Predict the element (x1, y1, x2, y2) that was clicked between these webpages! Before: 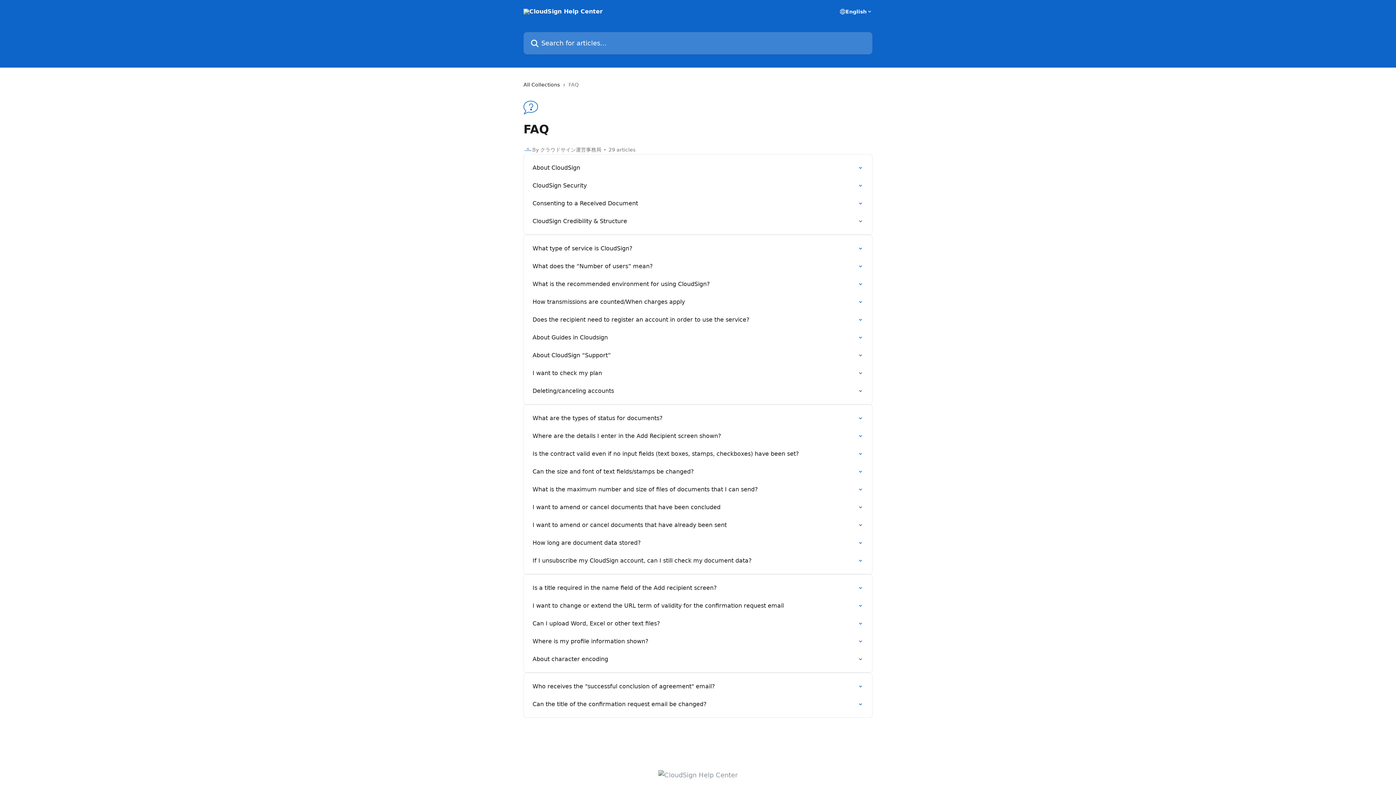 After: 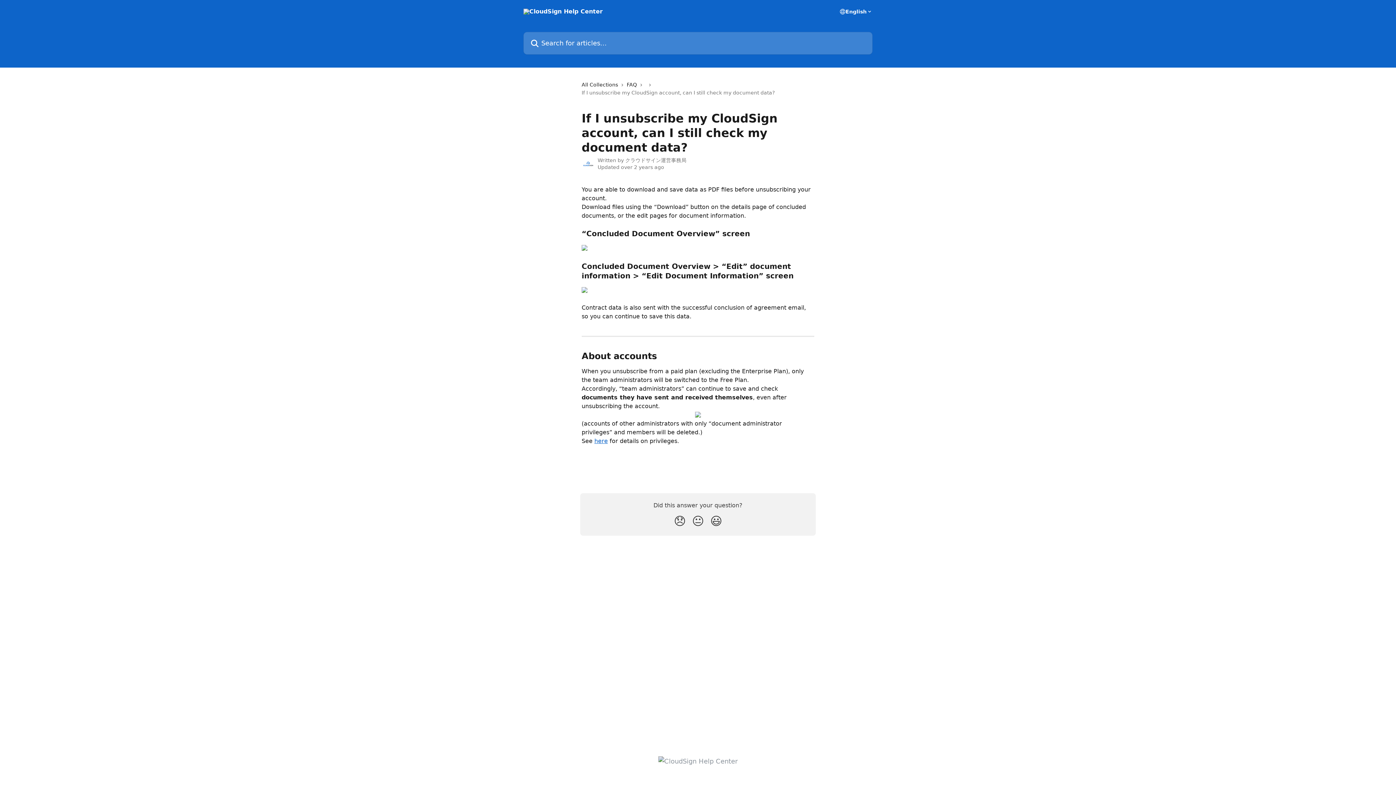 Action: label: If I unsubscribe my CloudSign account, can I still check my document data? bbox: (528, 552, 868, 569)